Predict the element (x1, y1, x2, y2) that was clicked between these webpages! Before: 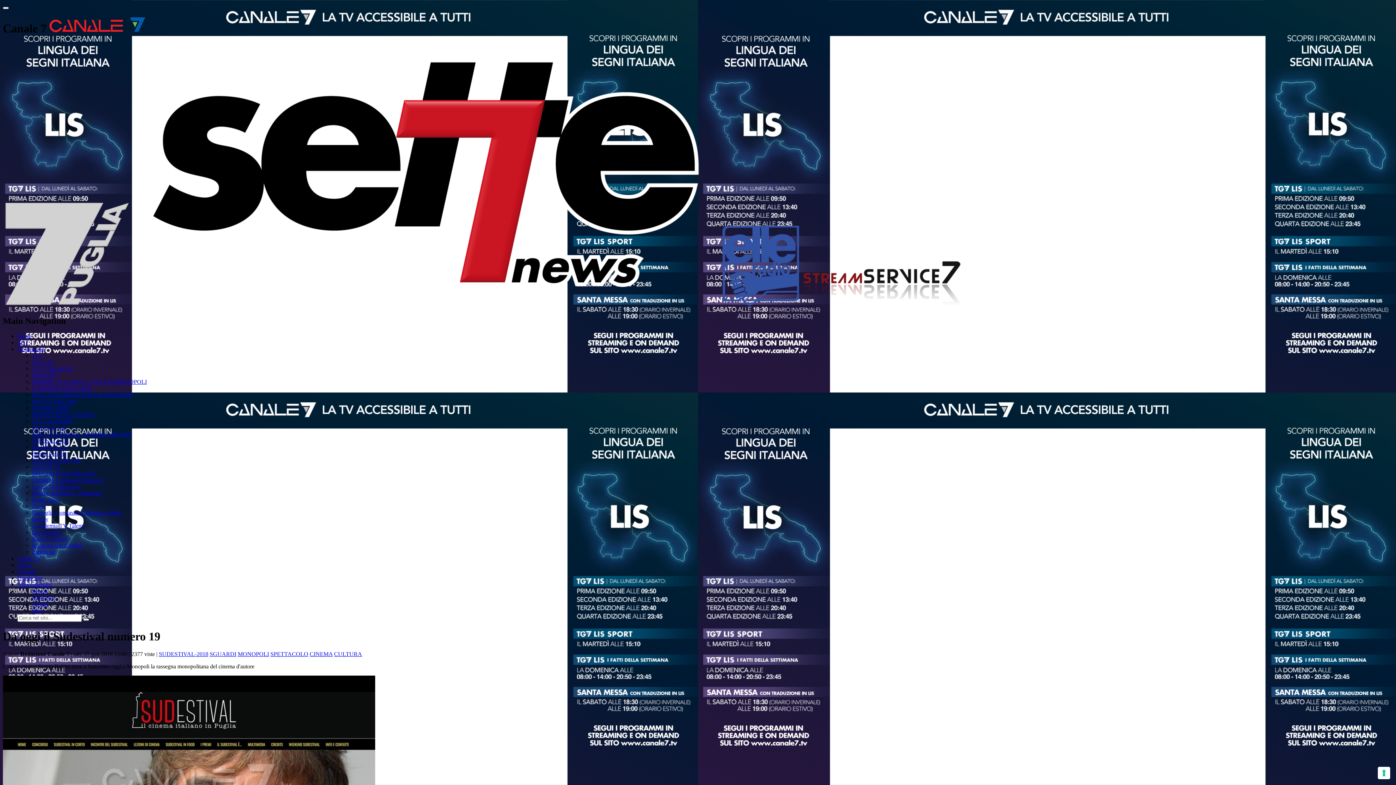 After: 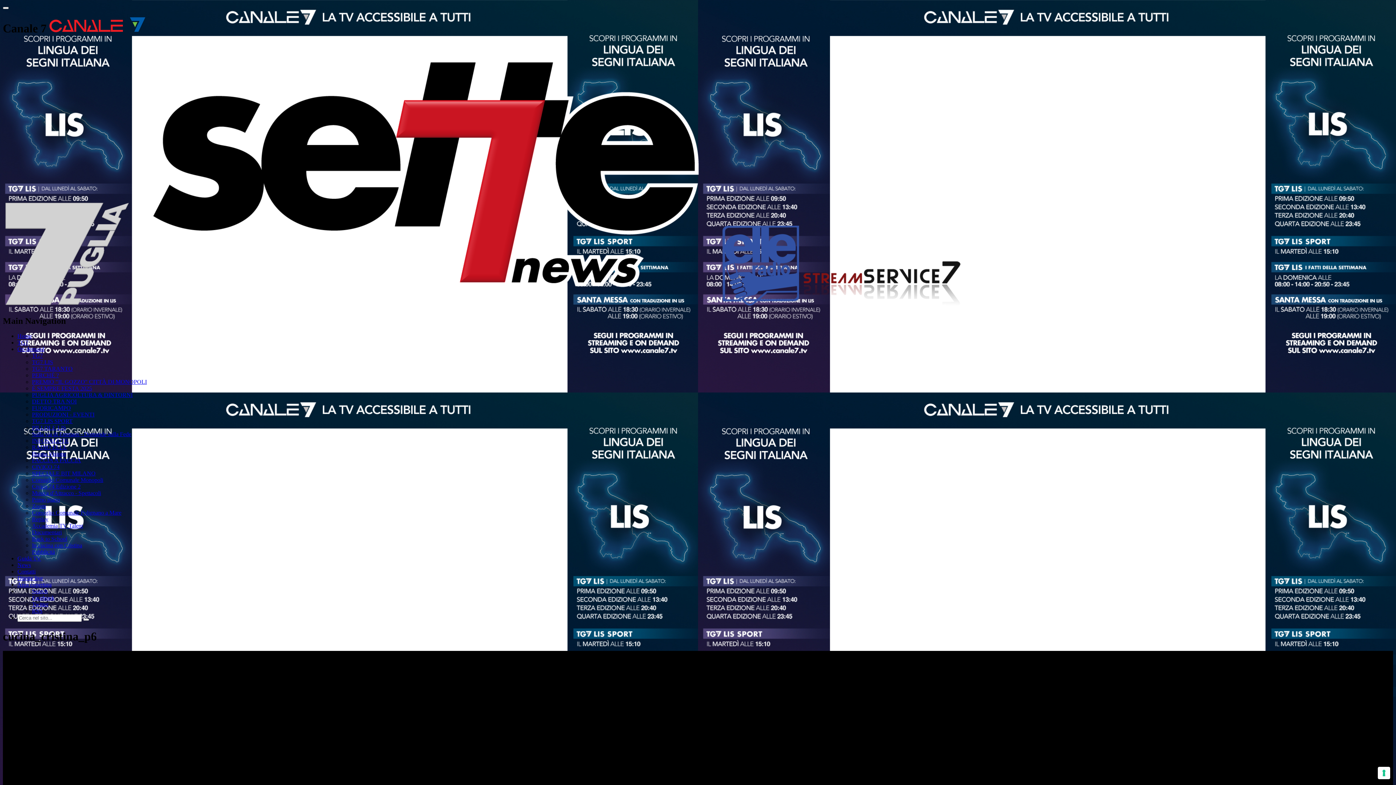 Action: label: In cucina con Cristina bbox: (32, 542, 82, 548)